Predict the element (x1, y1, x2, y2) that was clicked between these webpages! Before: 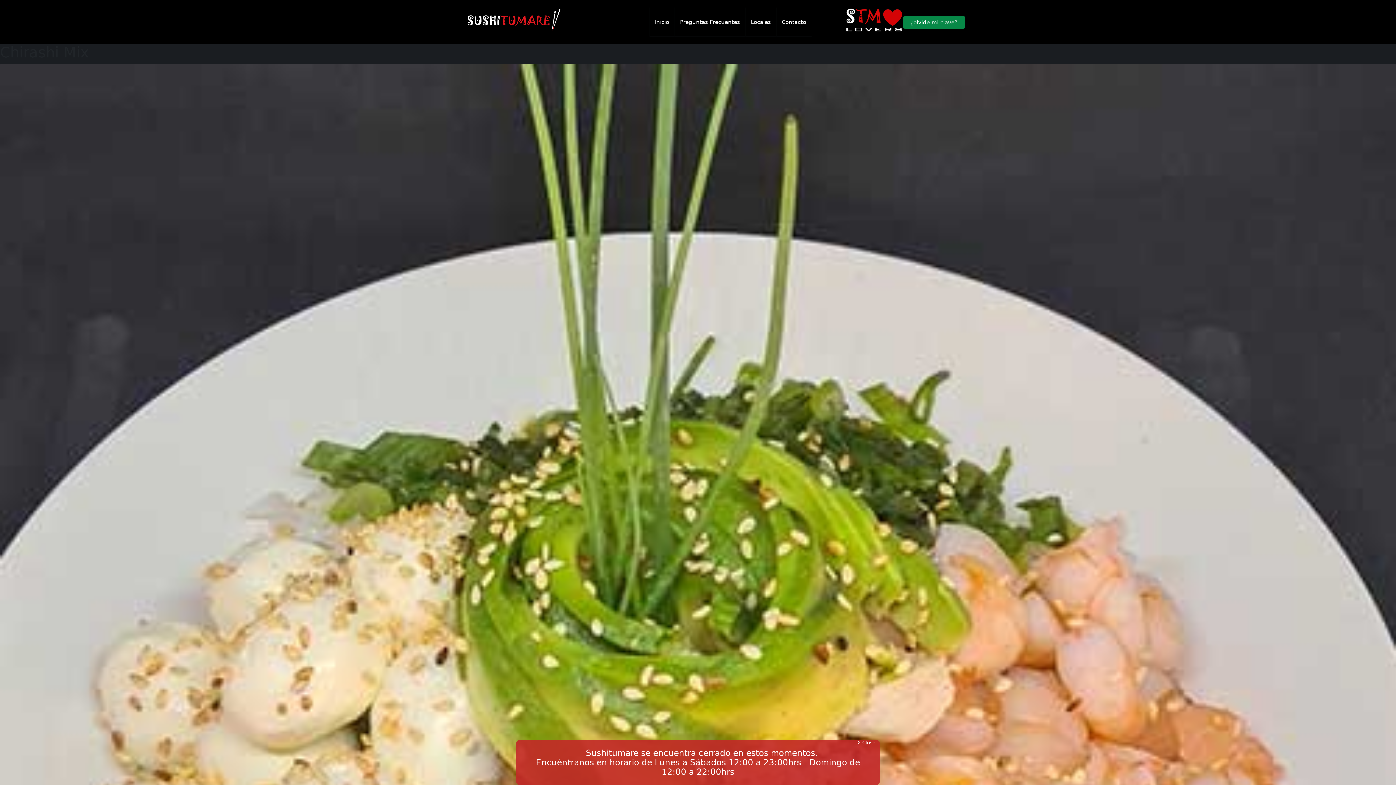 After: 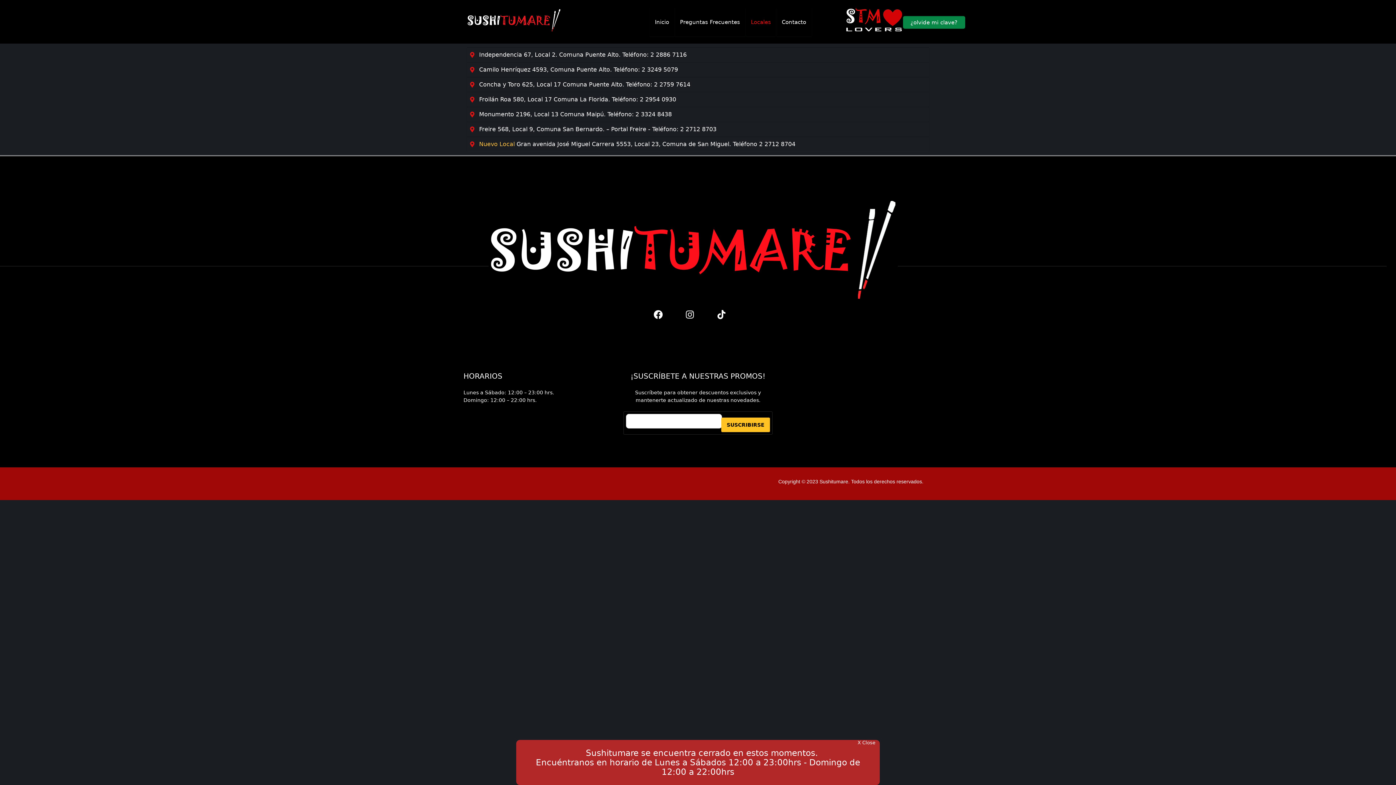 Action: label: Locales bbox: (745, 7, 776, 36)